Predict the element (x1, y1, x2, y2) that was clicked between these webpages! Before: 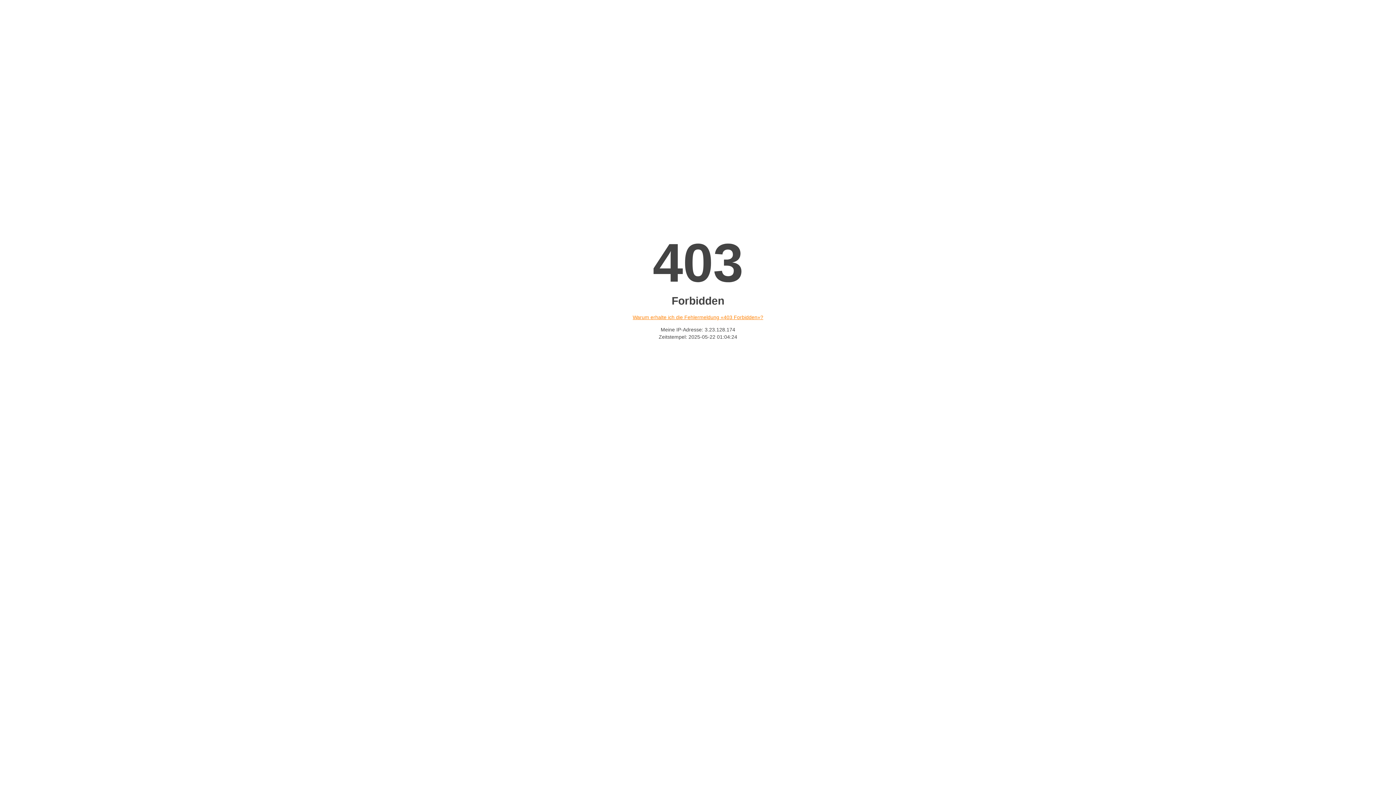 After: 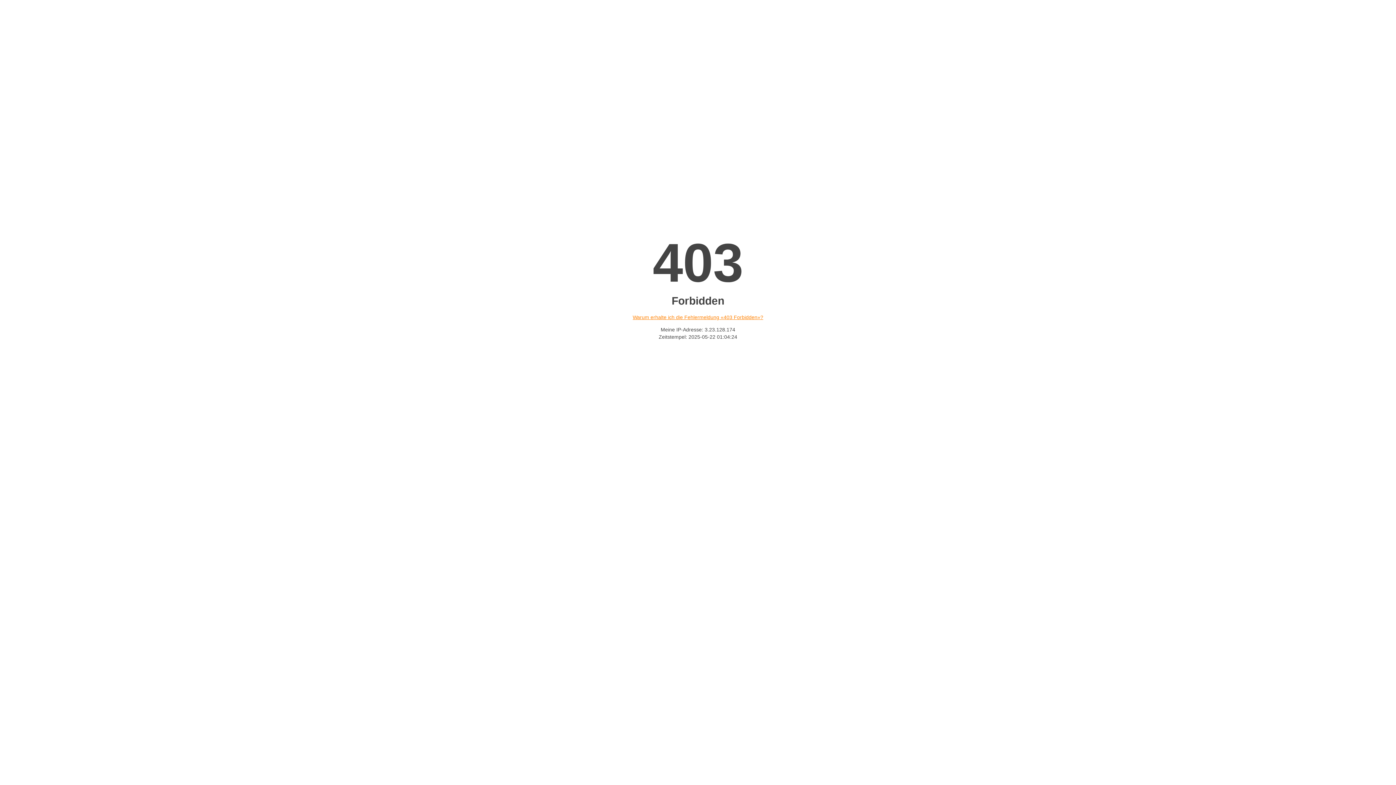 Action: label: Warum erhalte ich die Fehlermeldung «403 Forbidden»? bbox: (632, 314, 763, 320)